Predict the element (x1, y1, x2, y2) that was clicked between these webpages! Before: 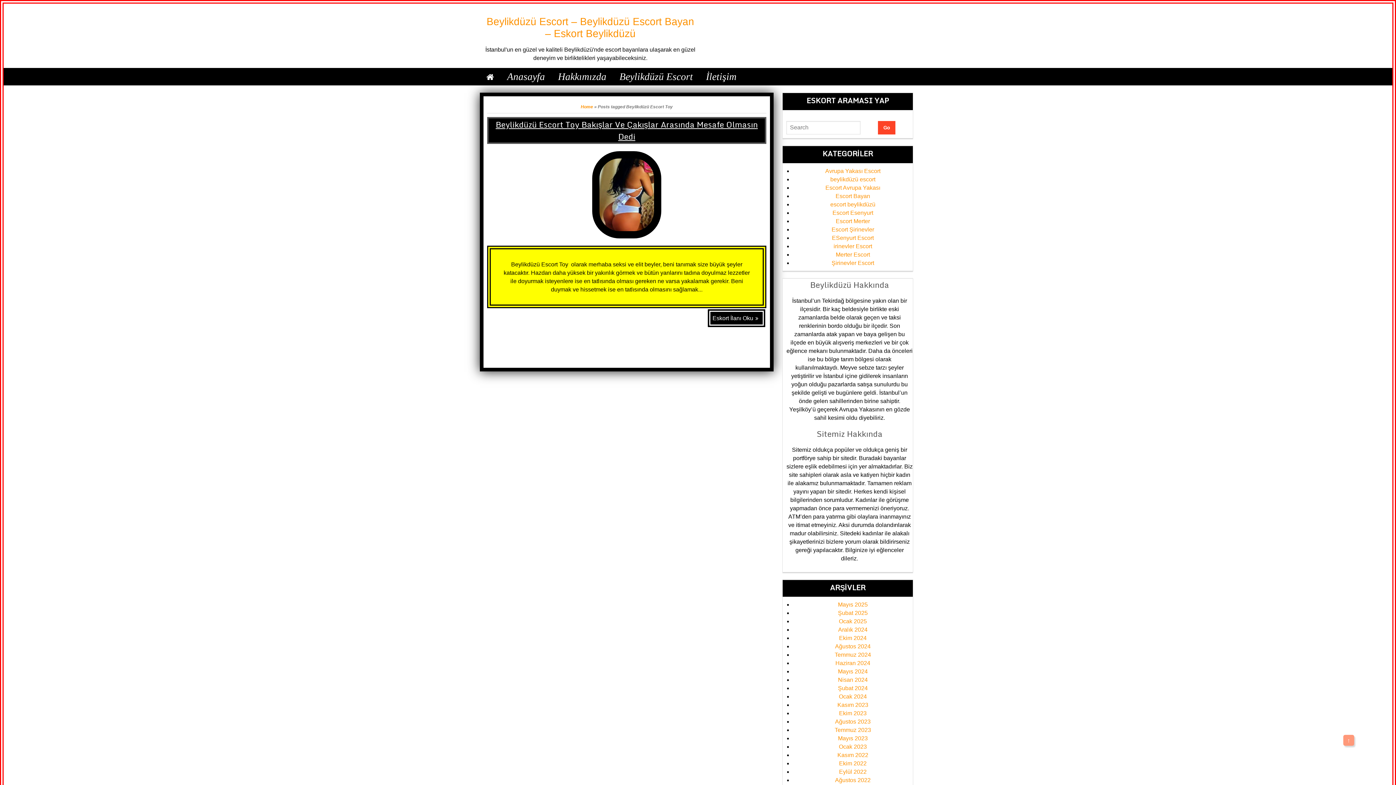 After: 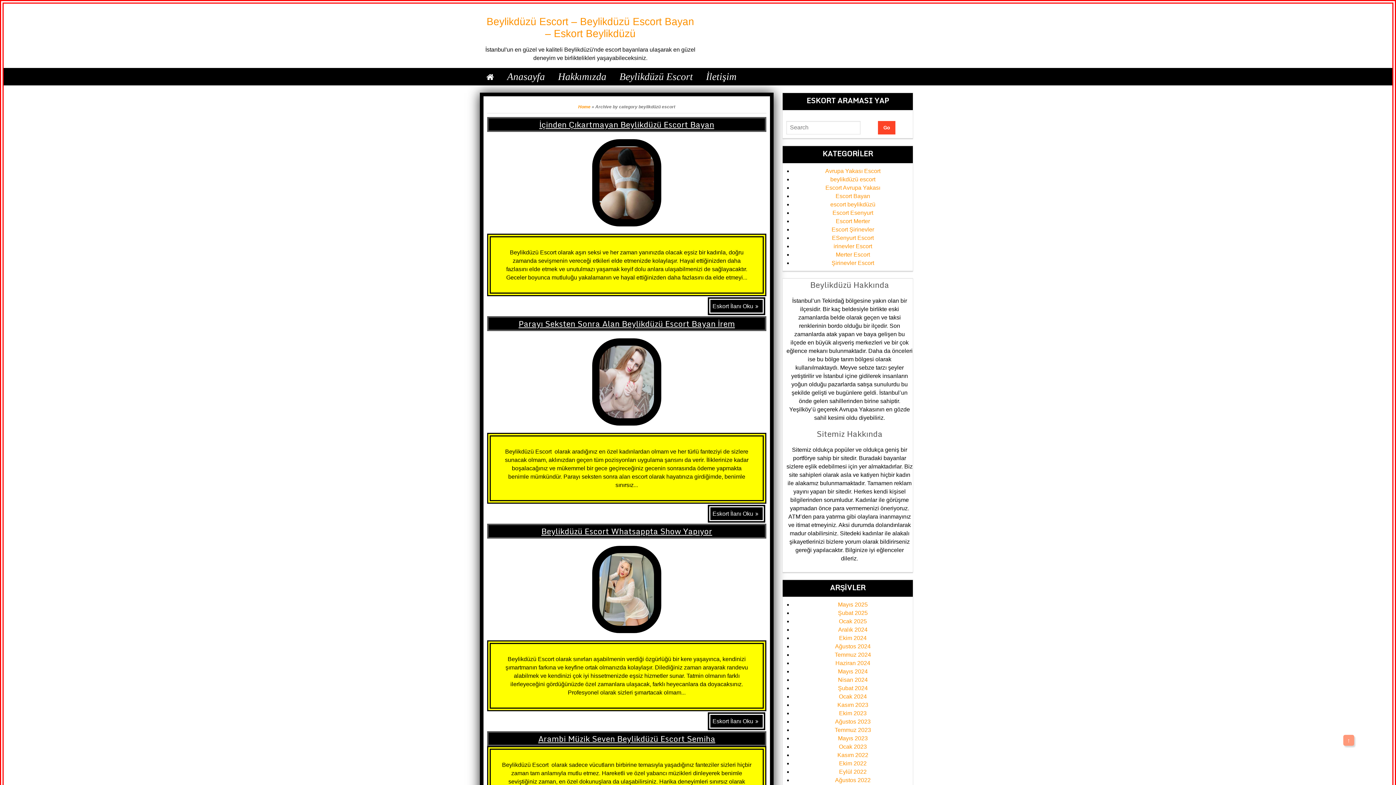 Action: bbox: (830, 176, 875, 182) label: beylikdüzü escort